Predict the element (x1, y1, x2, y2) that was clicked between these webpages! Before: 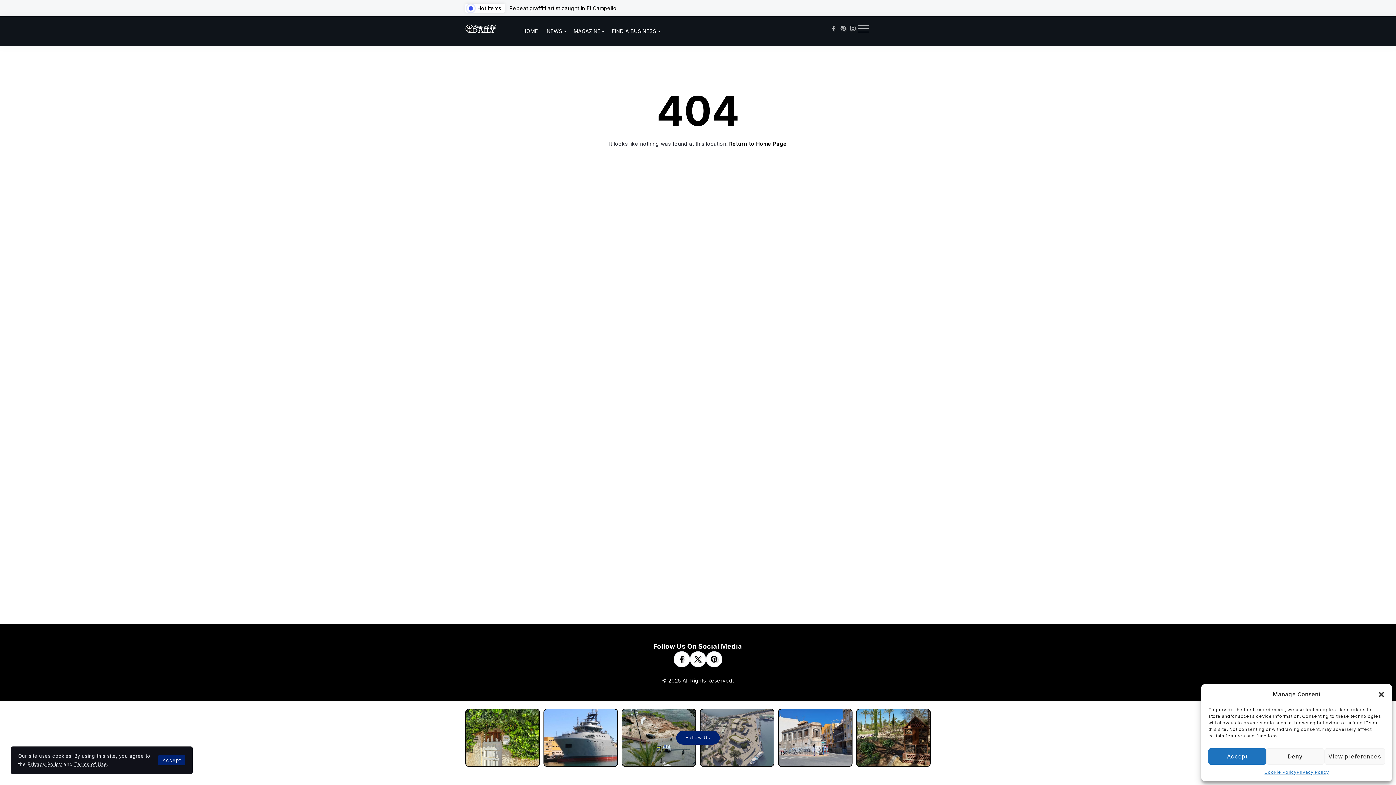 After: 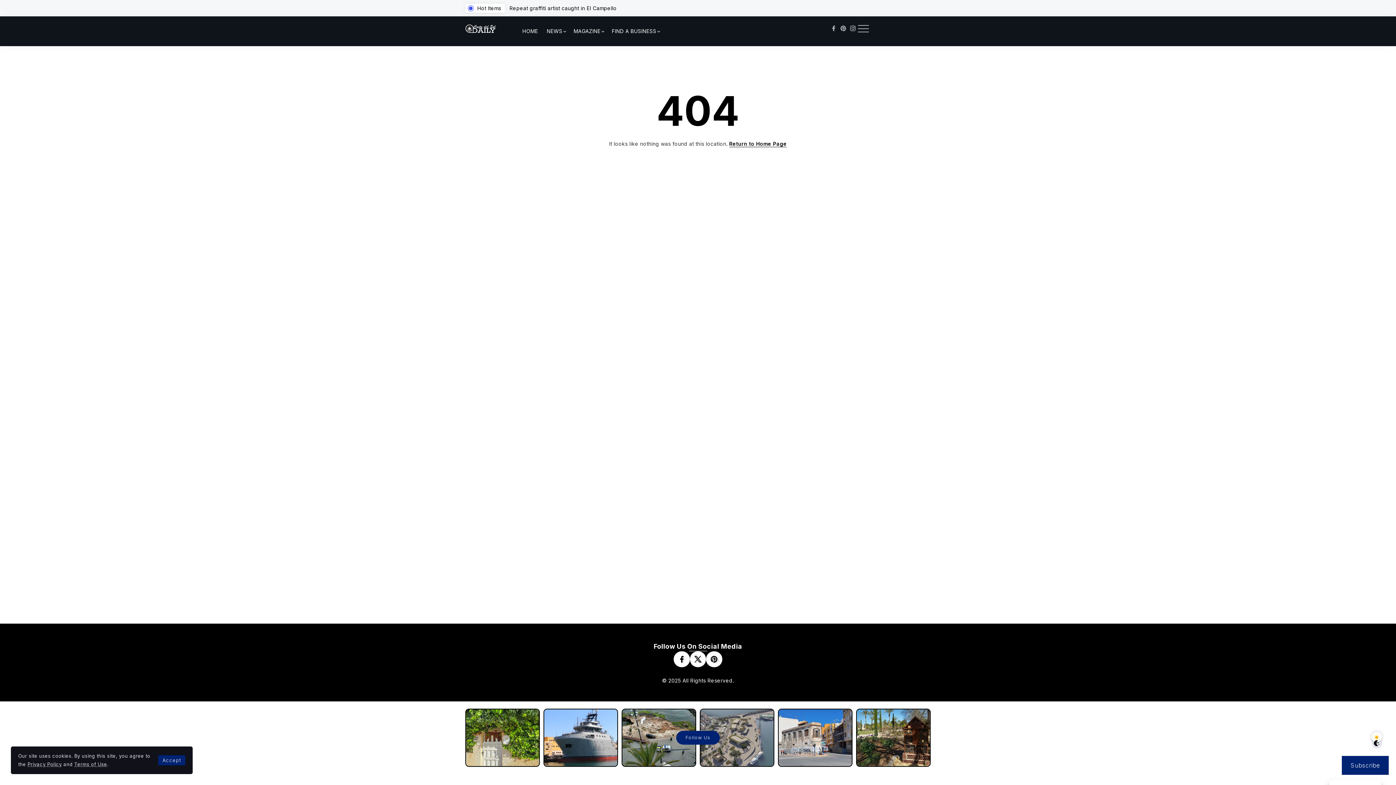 Action: label: Accept bbox: (1208, 748, 1266, 765)